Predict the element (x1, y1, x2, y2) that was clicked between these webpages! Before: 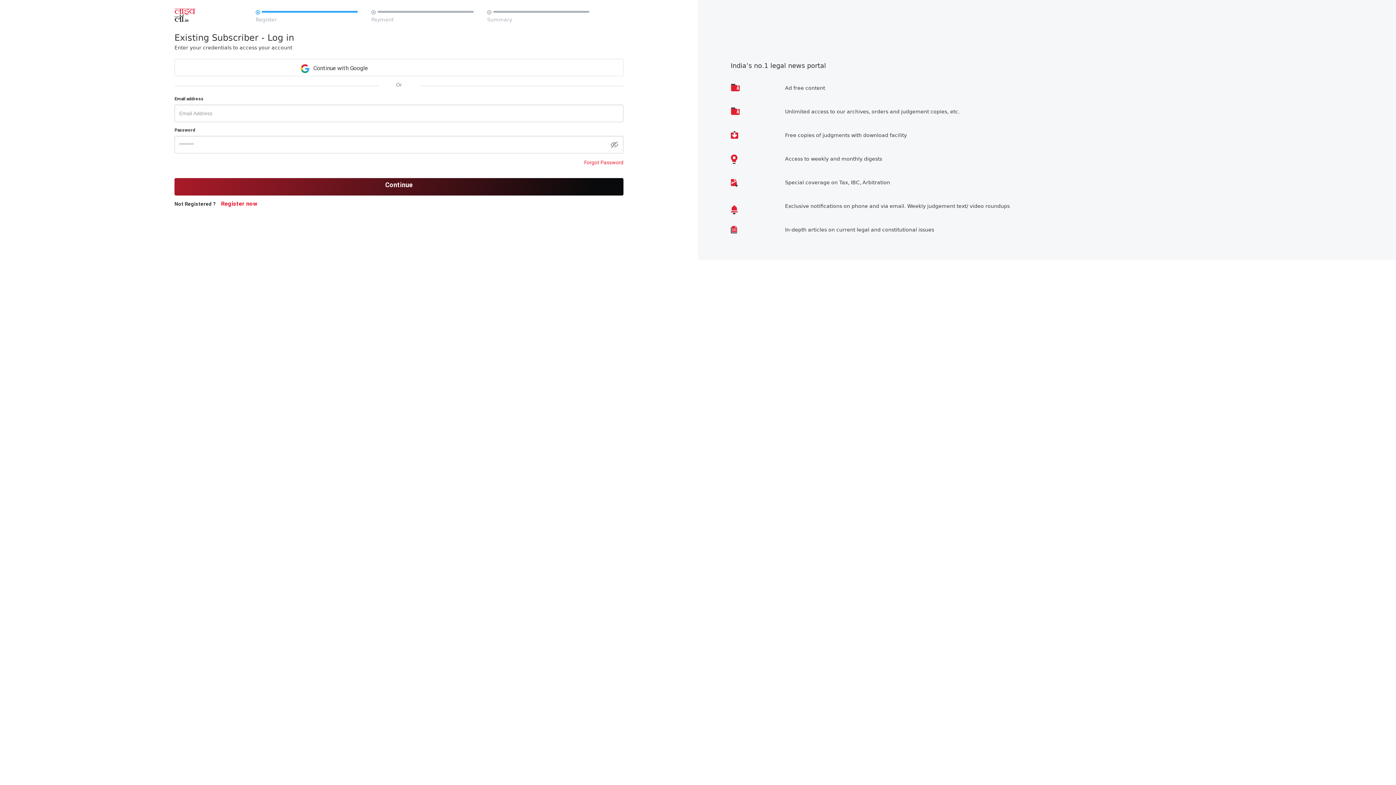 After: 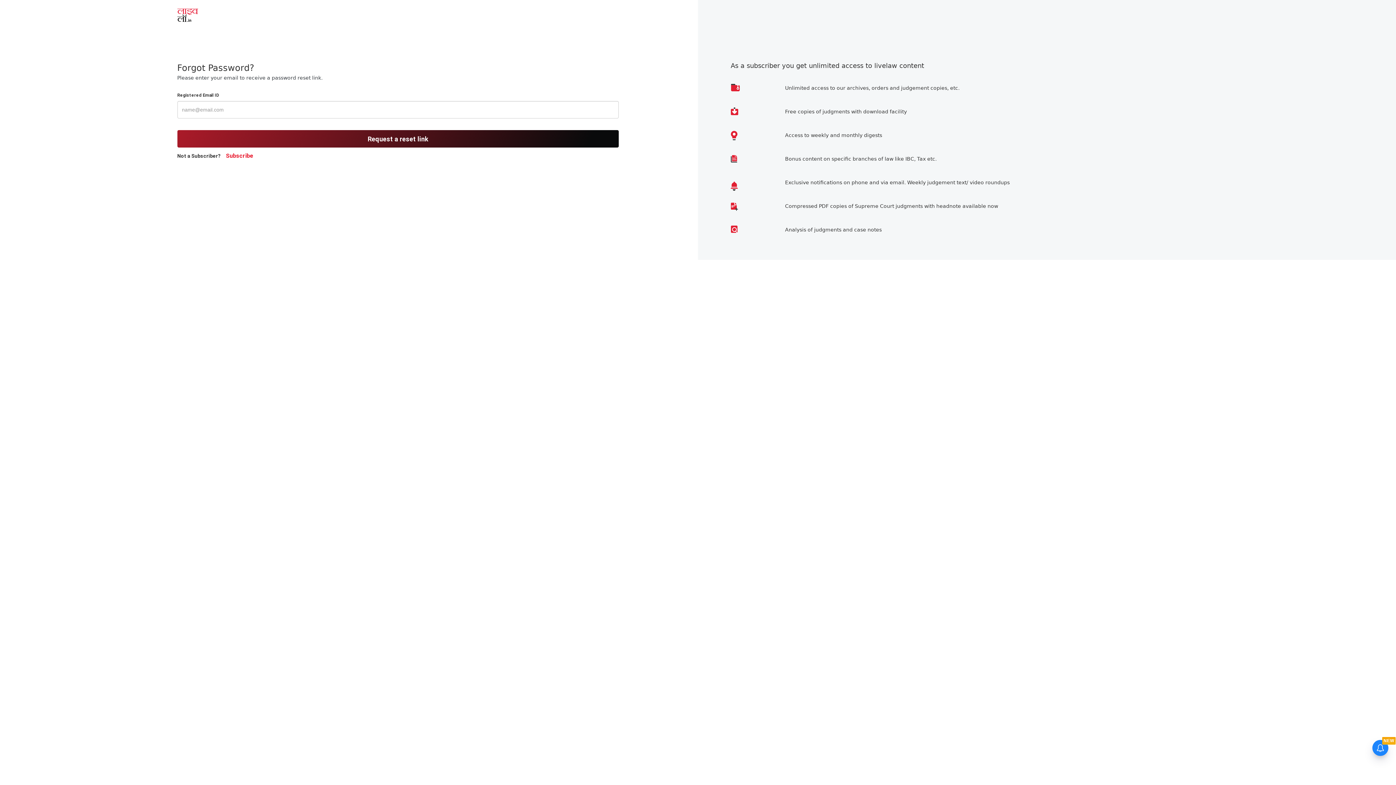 Action: label: Forgot Password bbox: (584, 159, 623, 165)